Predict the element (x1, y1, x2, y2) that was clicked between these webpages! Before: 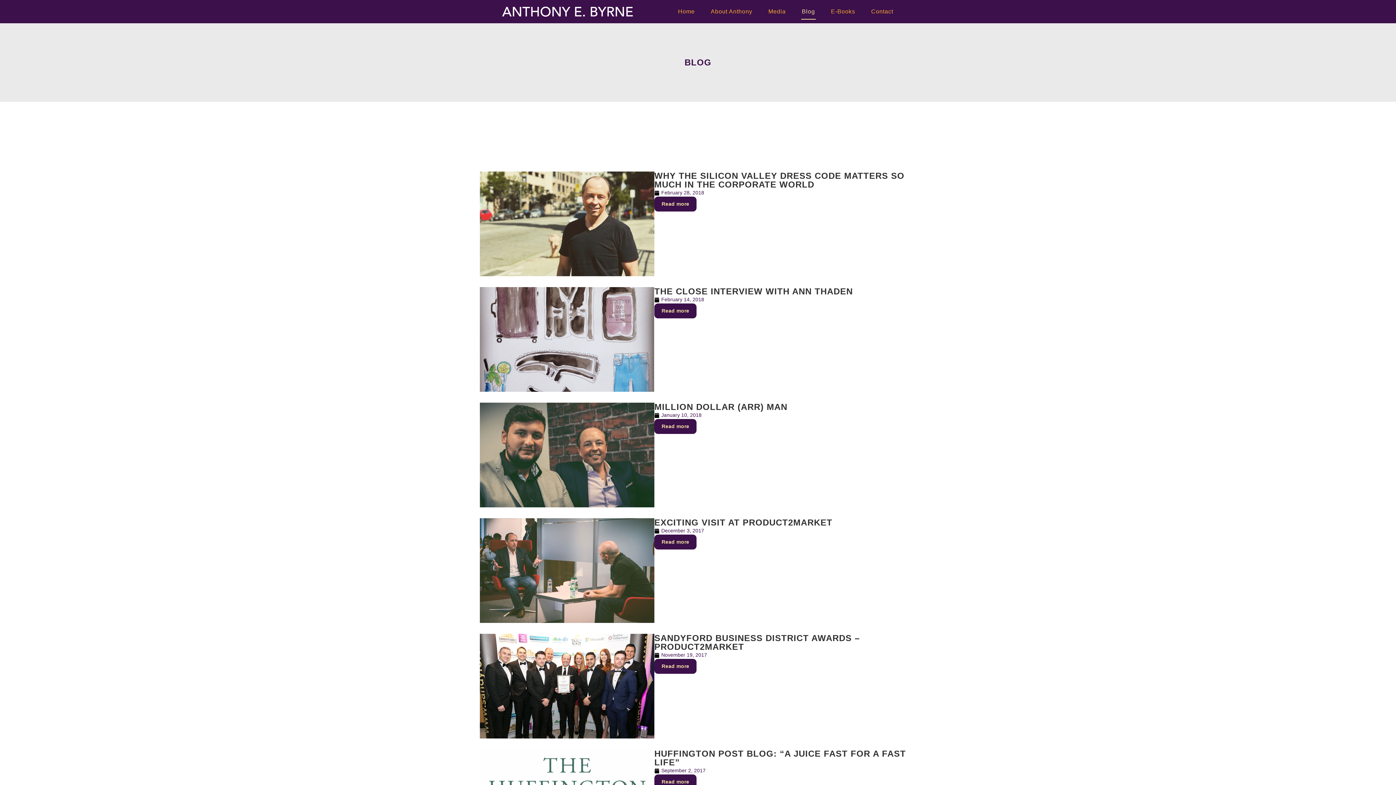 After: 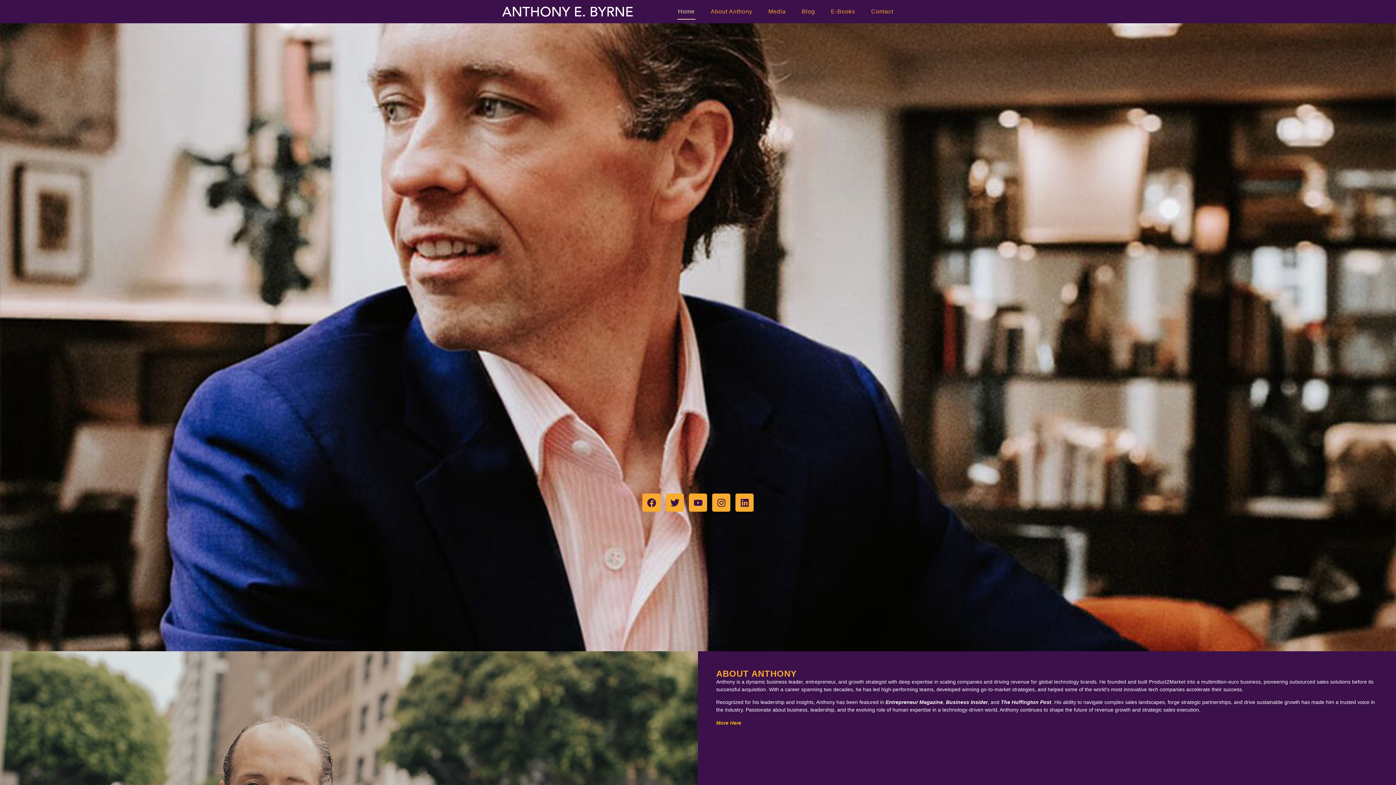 Action: bbox: (502, 6, 633, 16)